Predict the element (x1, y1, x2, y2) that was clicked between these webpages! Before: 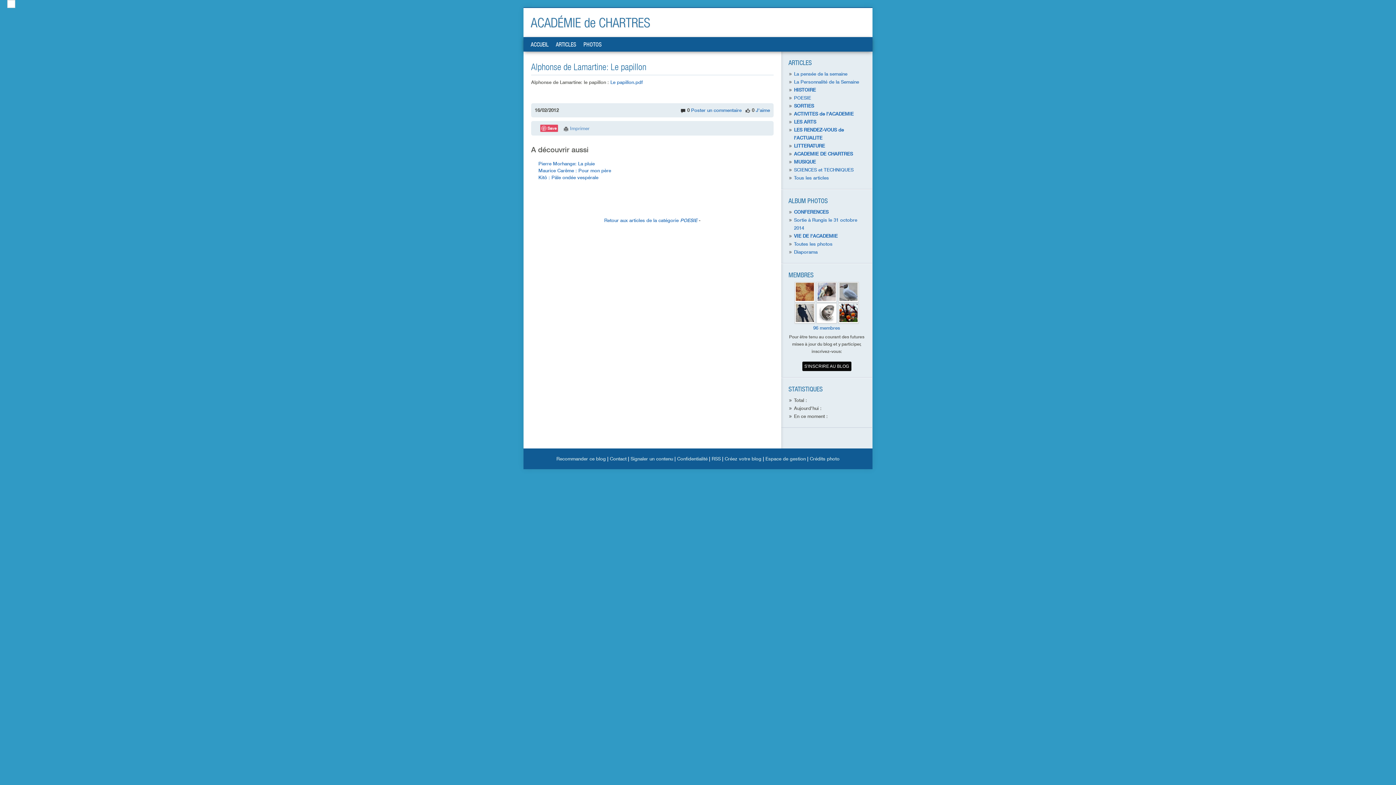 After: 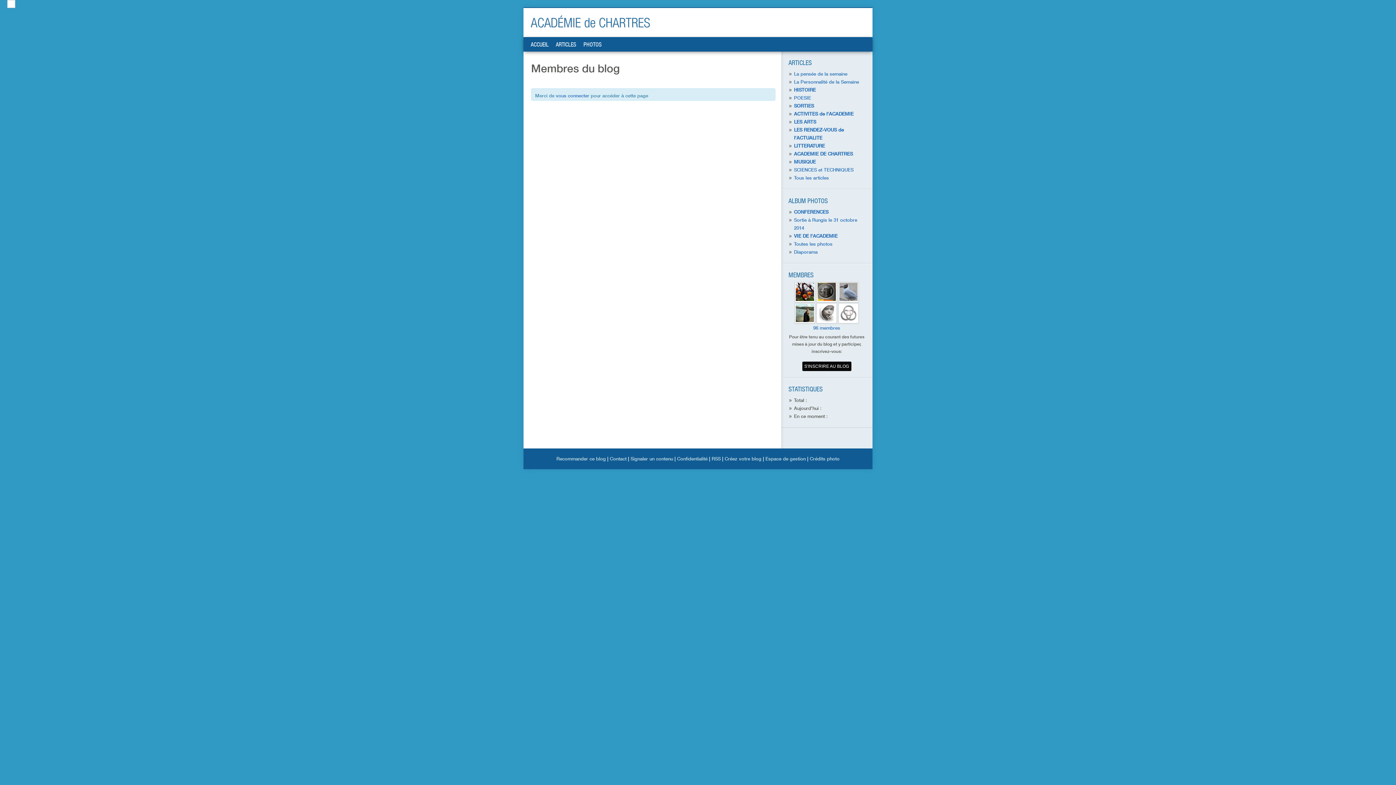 Action: label: 96 membres bbox: (813, 325, 840, 330)